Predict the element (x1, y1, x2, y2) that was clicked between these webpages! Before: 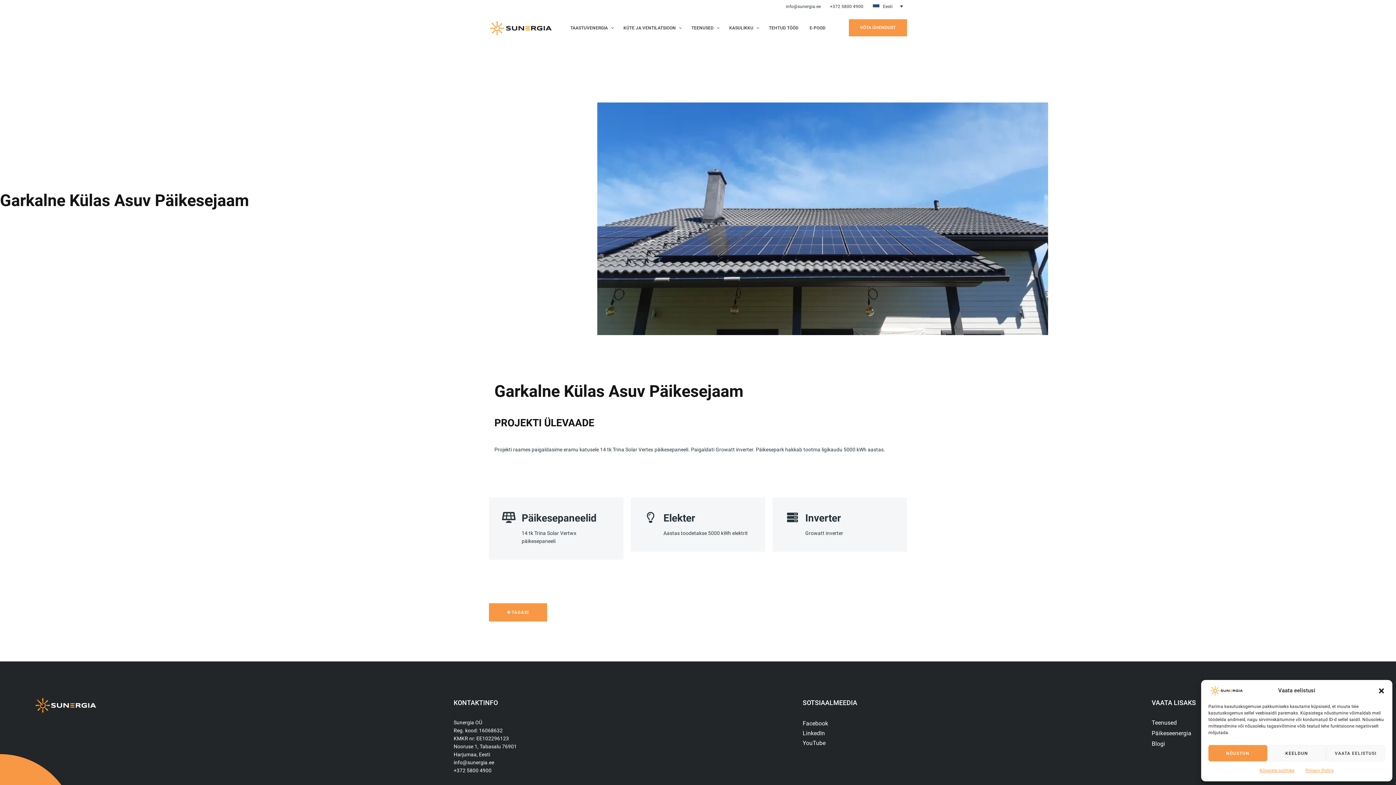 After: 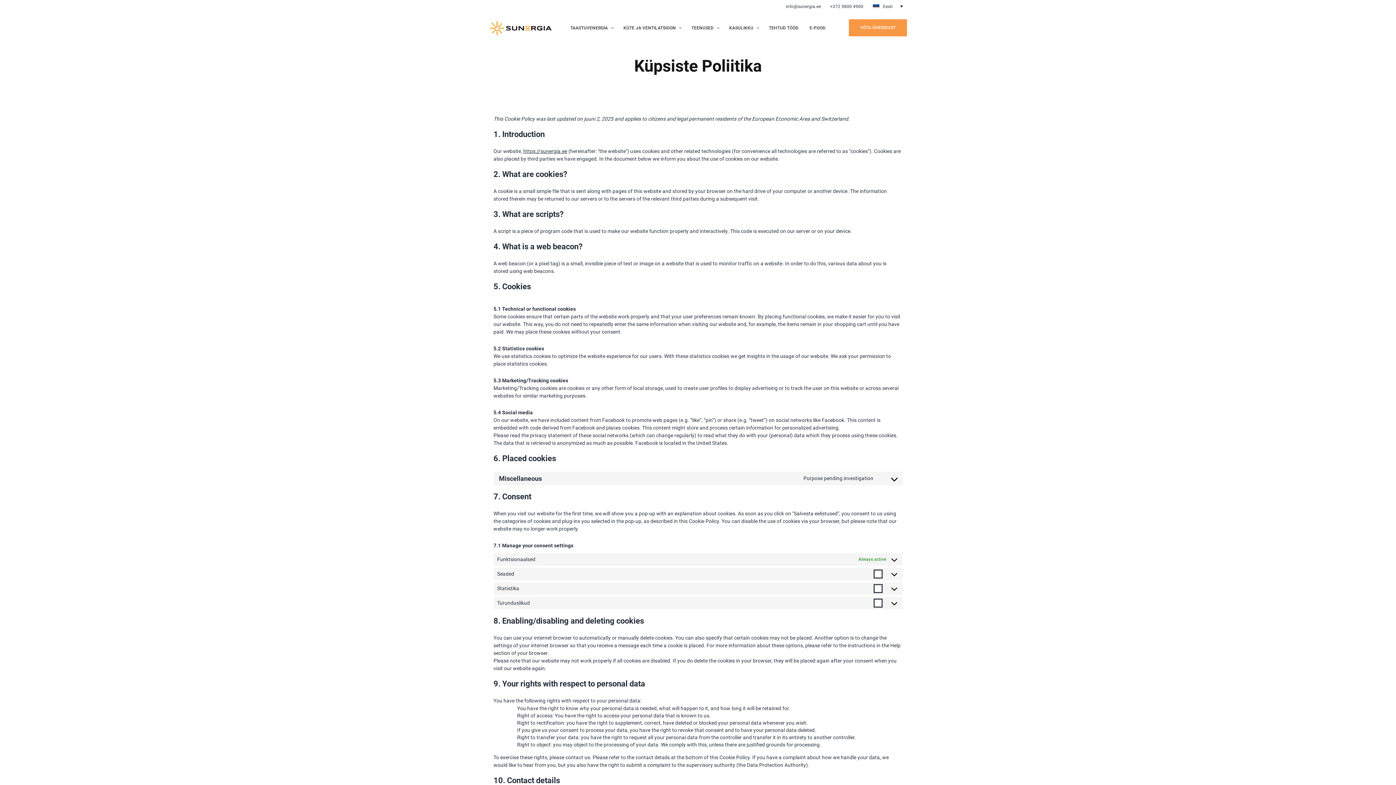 Action: label: Küpsiste poliitika bbox: (1254, 765, 1300, 776)